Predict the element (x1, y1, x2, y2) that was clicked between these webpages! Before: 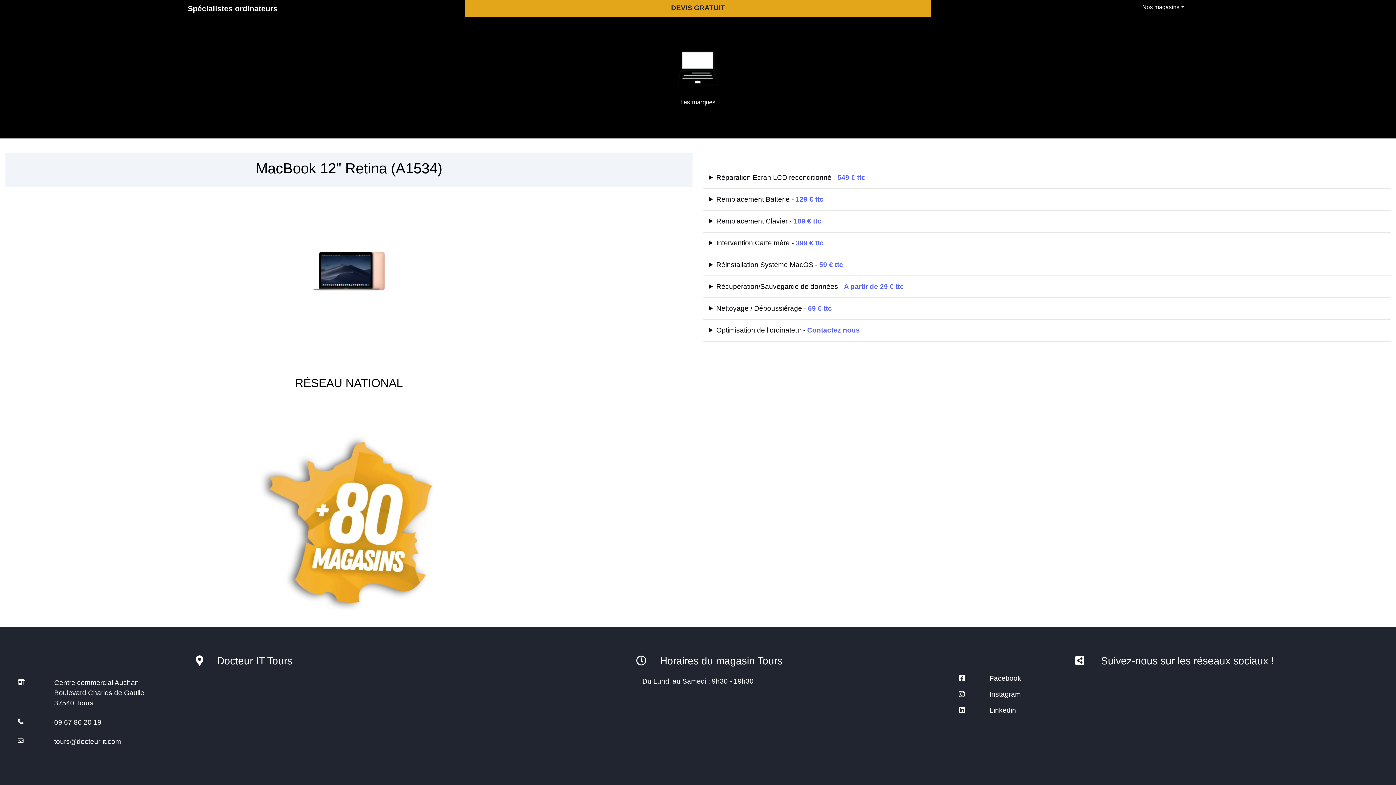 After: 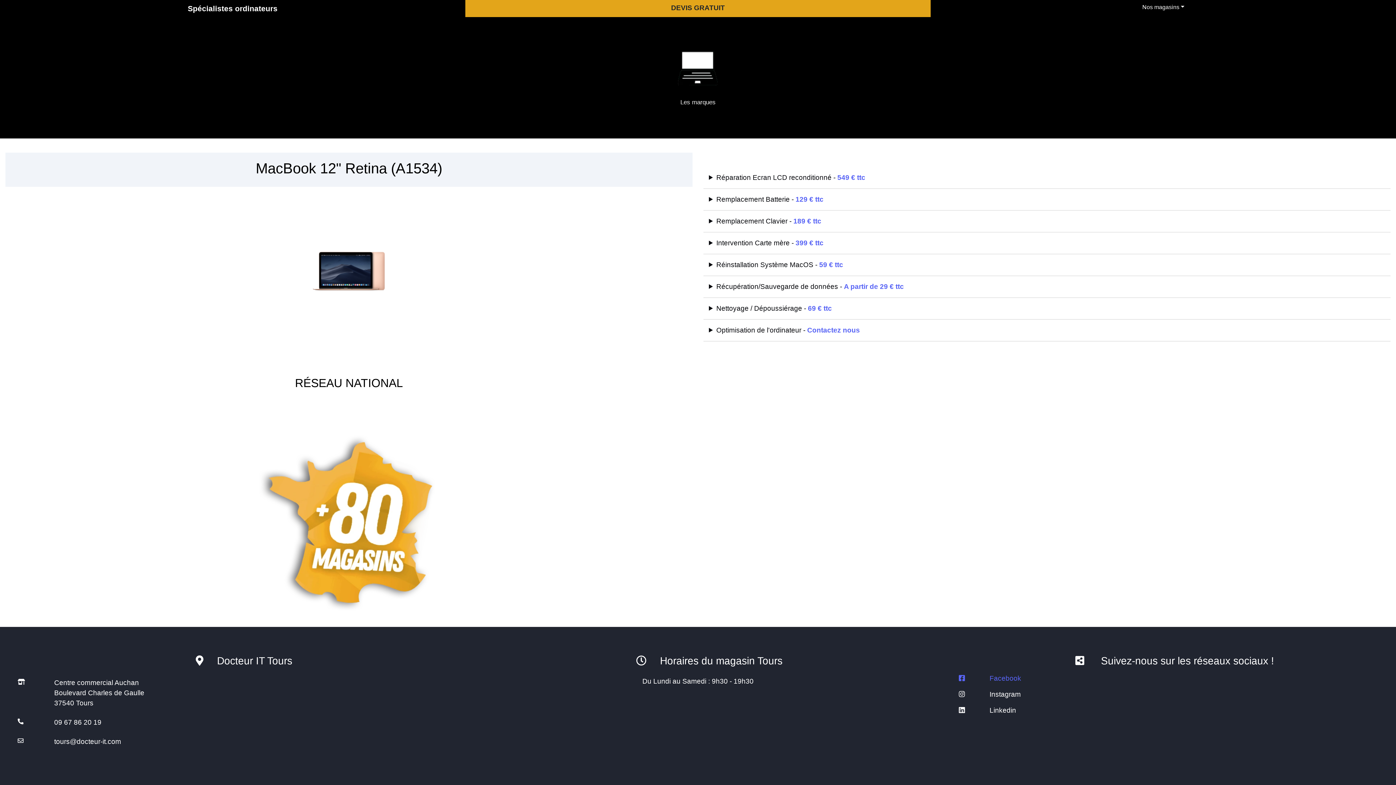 Action: bbox: (936, 674, 1021, 682) label:  Facebook